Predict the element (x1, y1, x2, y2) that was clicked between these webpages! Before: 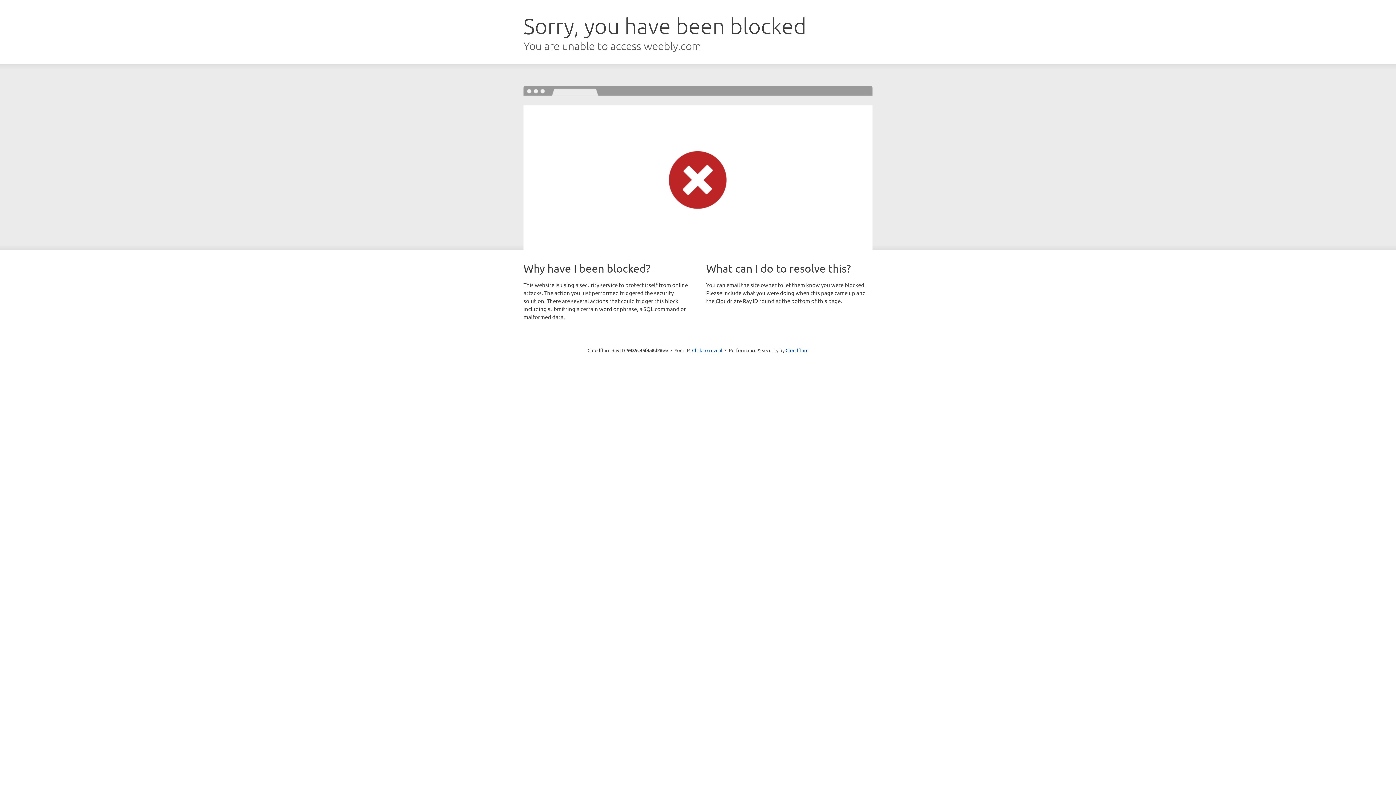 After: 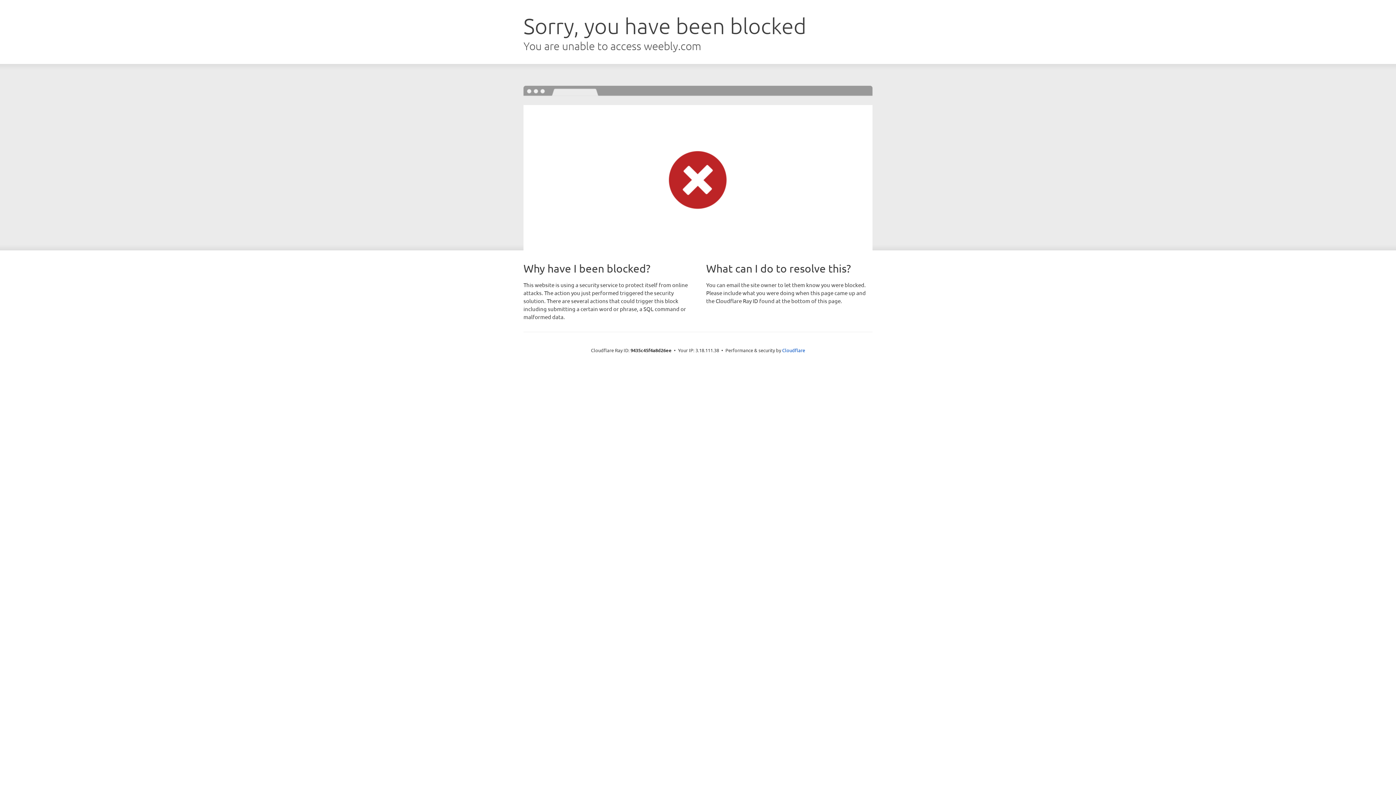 Action: label: Click to reveal bbox: (692, 346, 722, 353)